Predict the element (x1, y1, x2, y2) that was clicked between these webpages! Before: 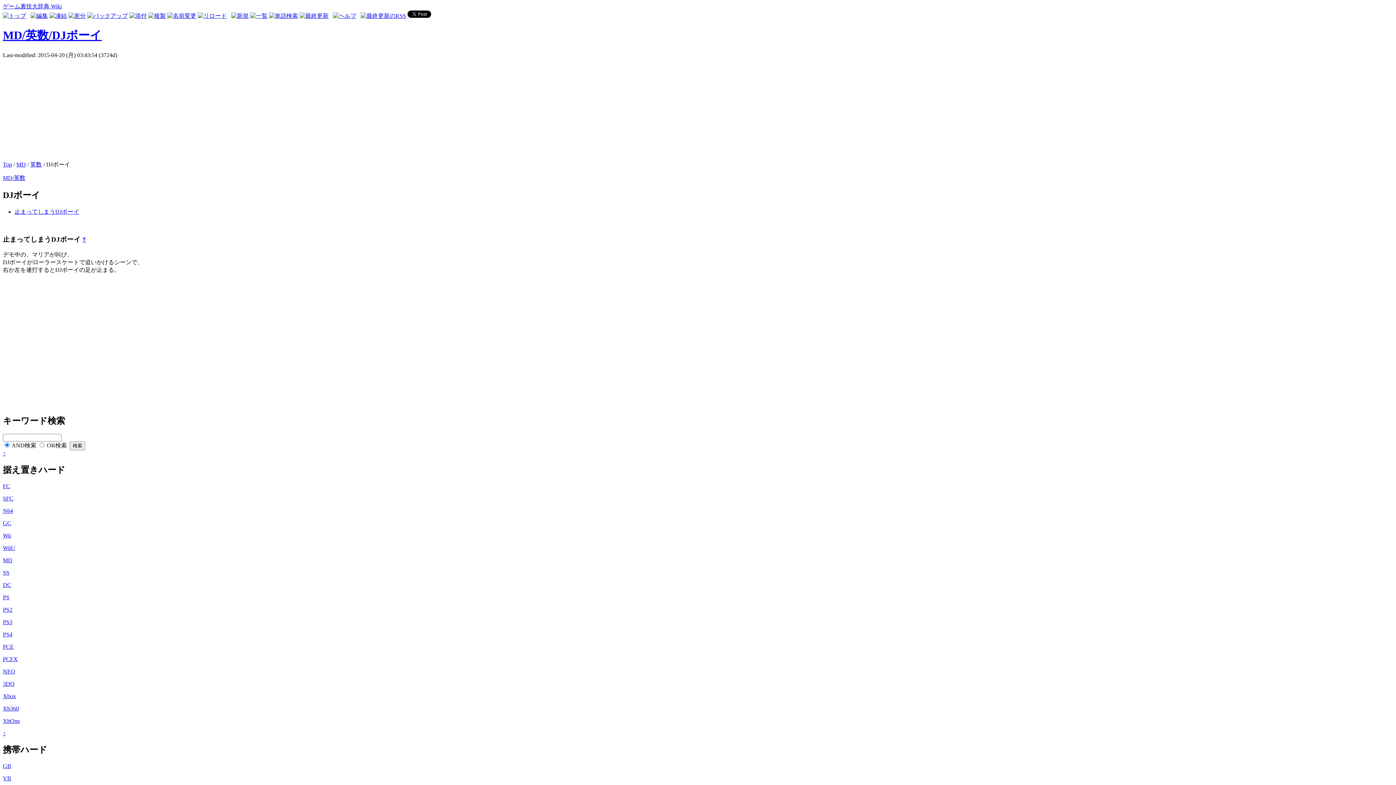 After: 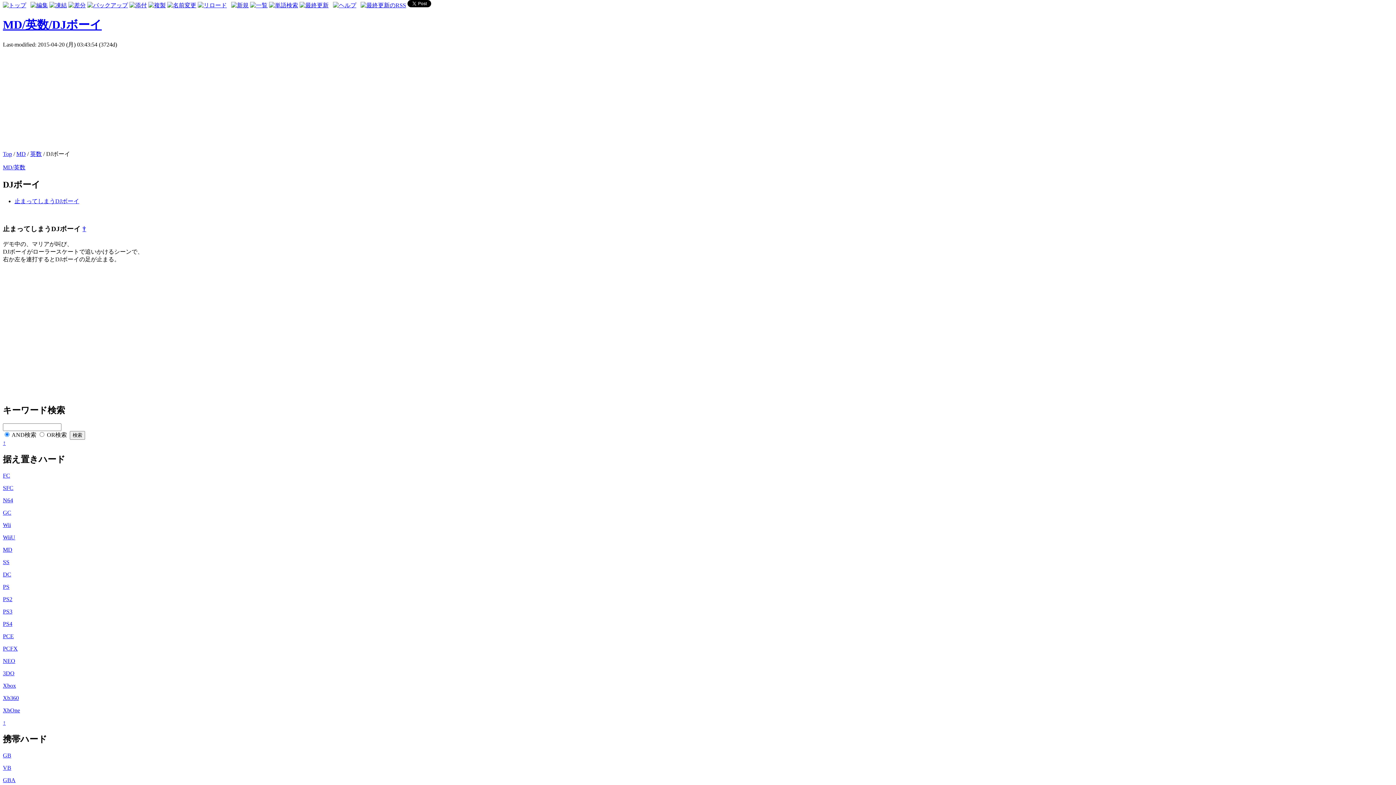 Action: label: ↑ bbox: (2, 730, 5, 736)